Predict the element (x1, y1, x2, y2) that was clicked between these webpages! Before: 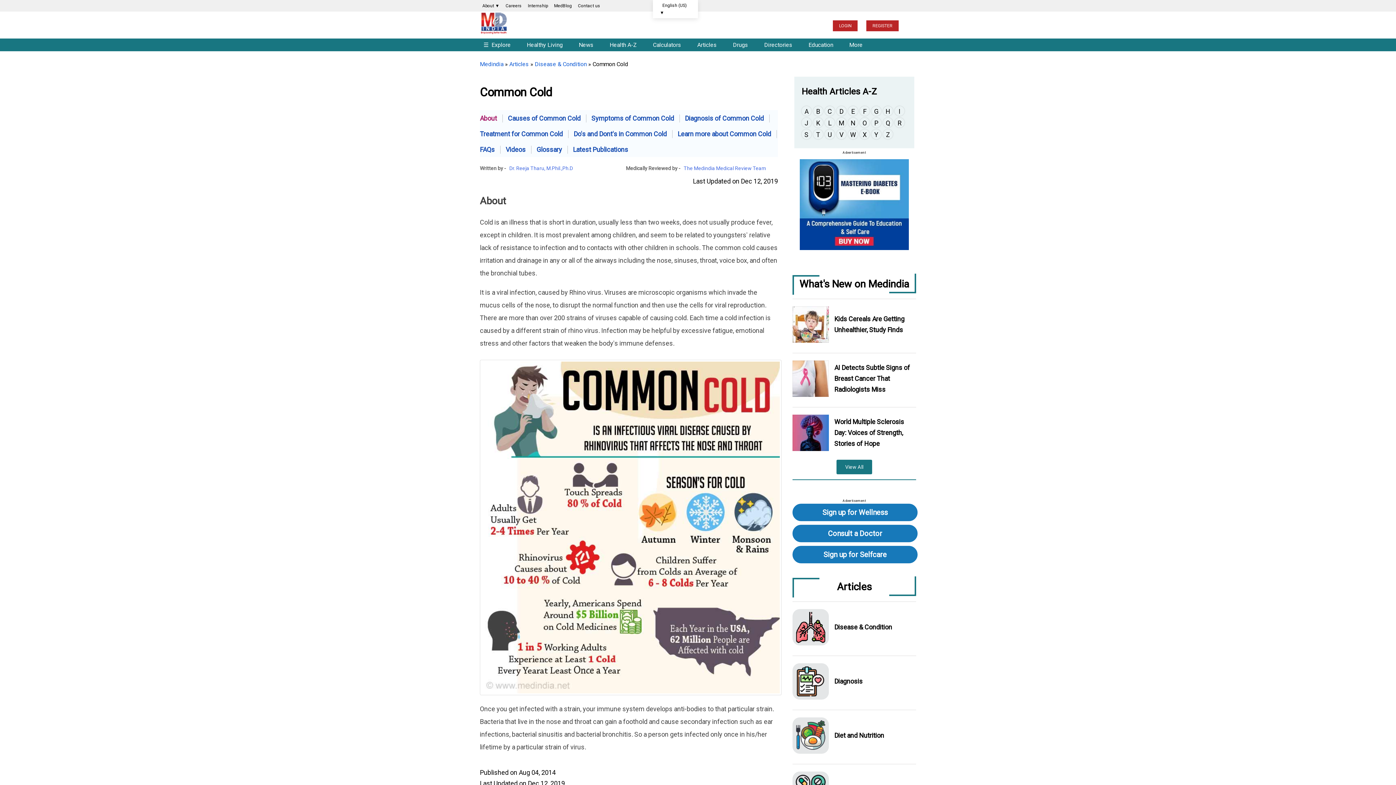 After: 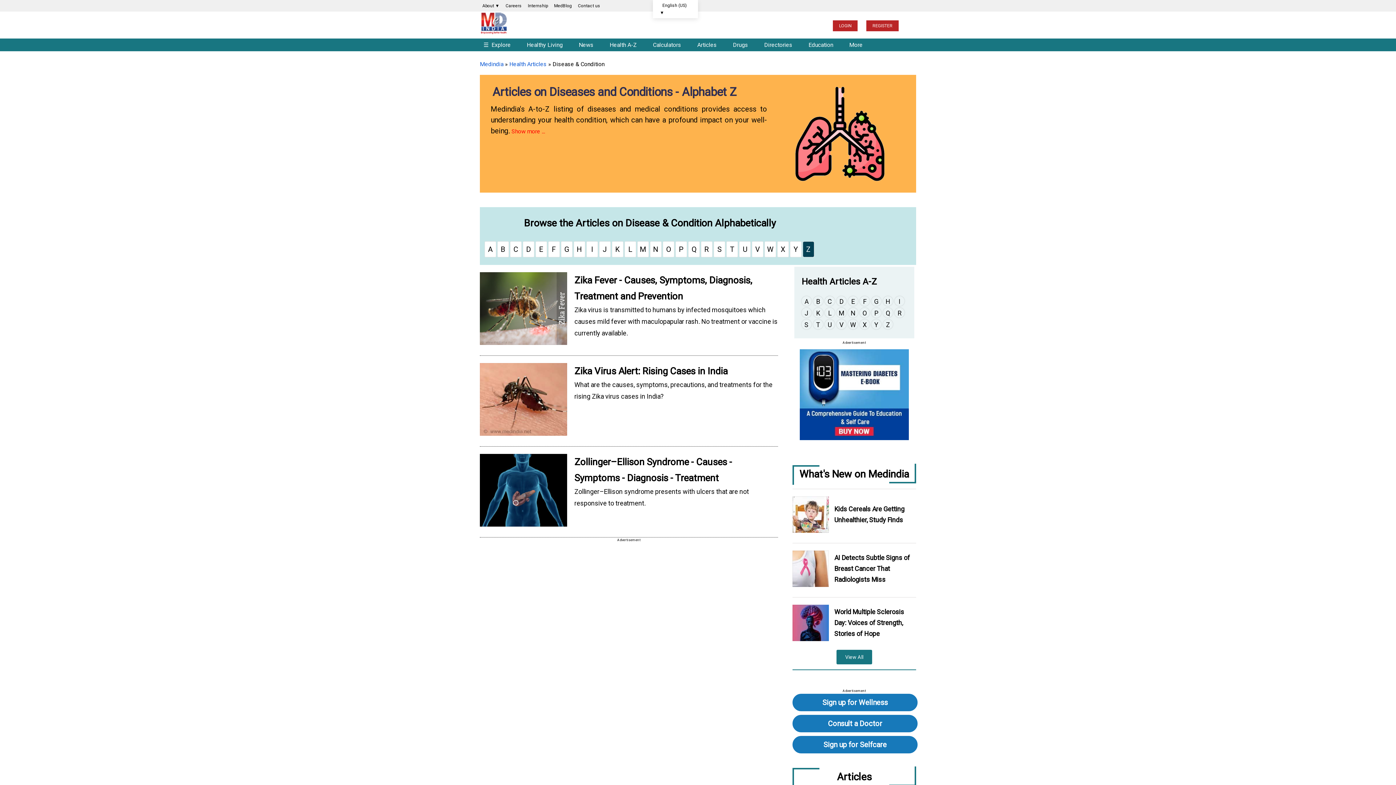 Action: label: Z bbox: (883, 129, 893, 139)